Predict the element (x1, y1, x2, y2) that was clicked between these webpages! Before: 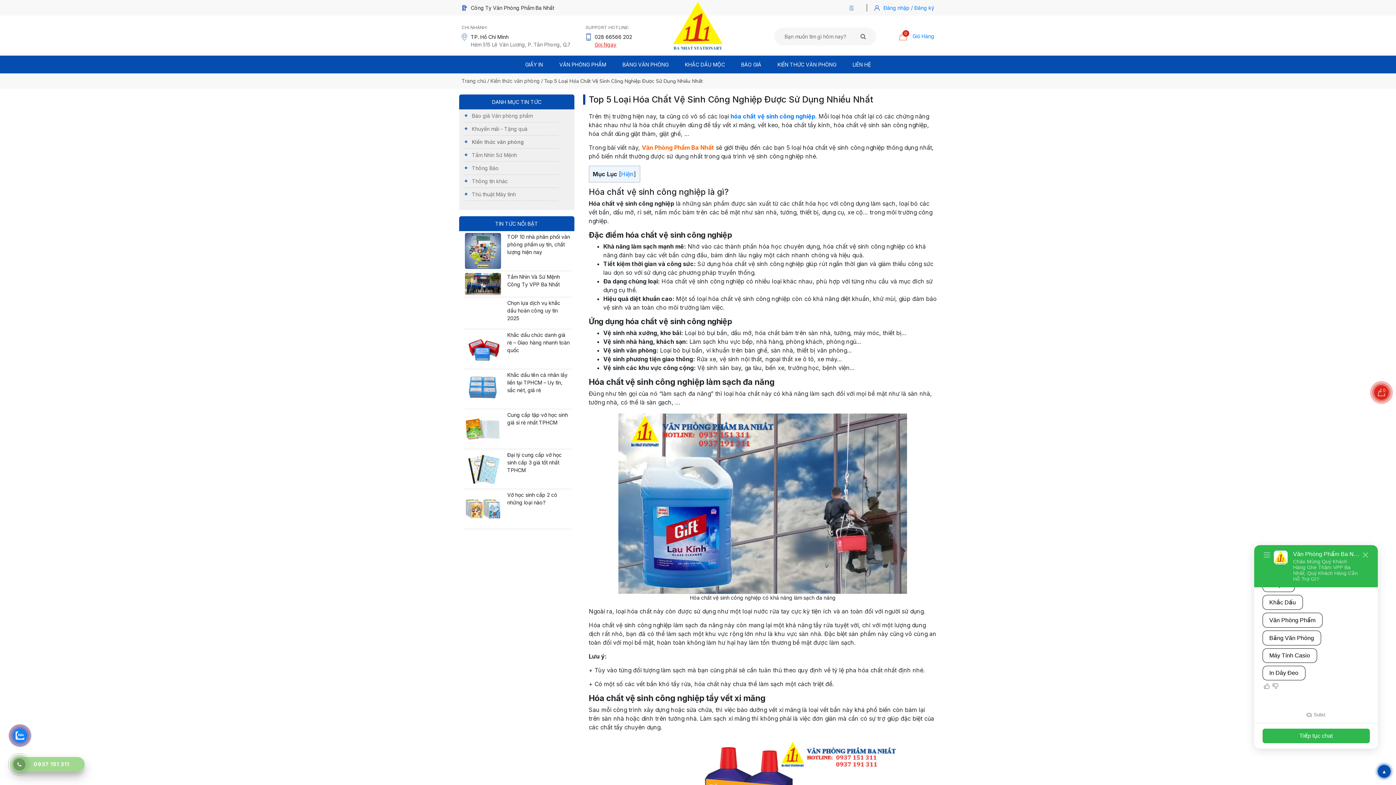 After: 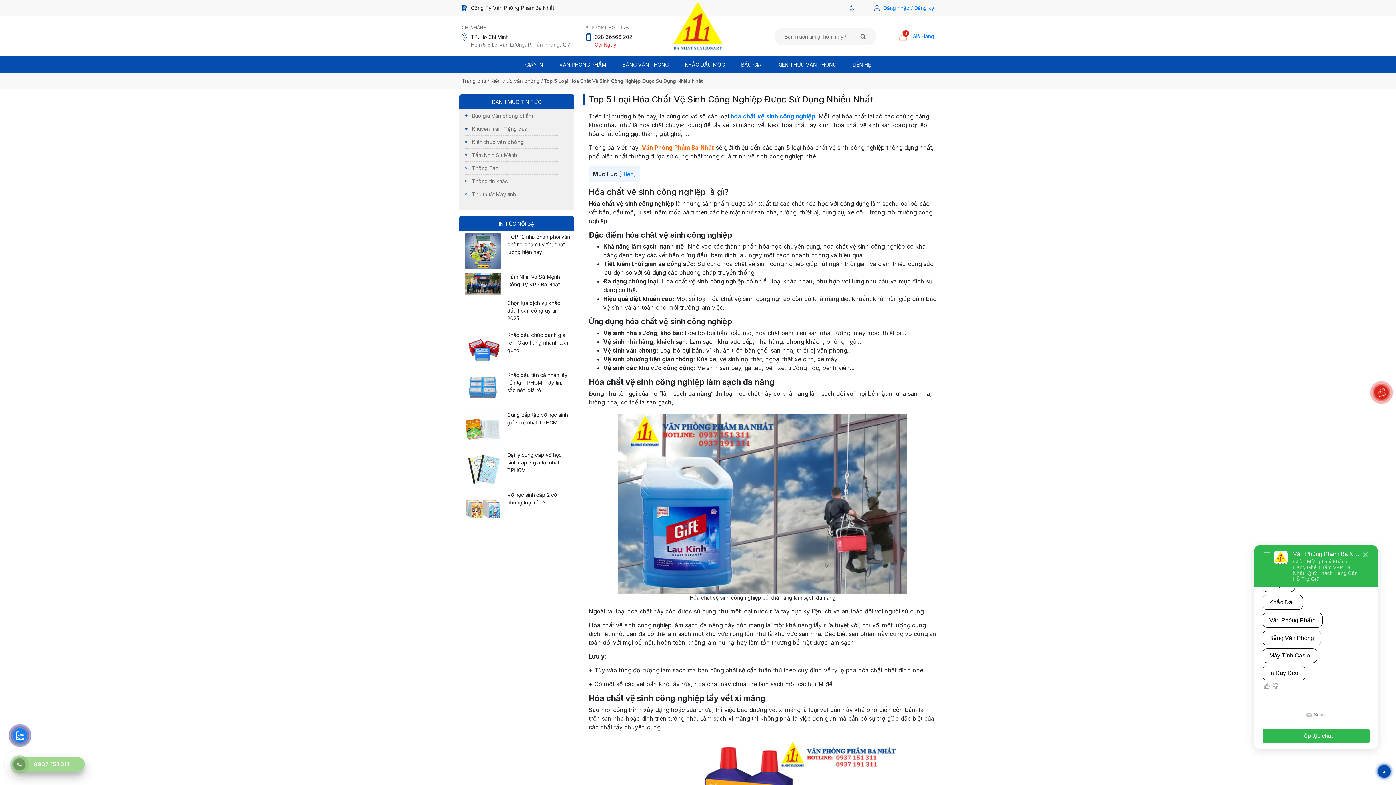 Action: bbox: (642, 143, 714, 151) label: Văn Phòng Phẩm Ba Nhất